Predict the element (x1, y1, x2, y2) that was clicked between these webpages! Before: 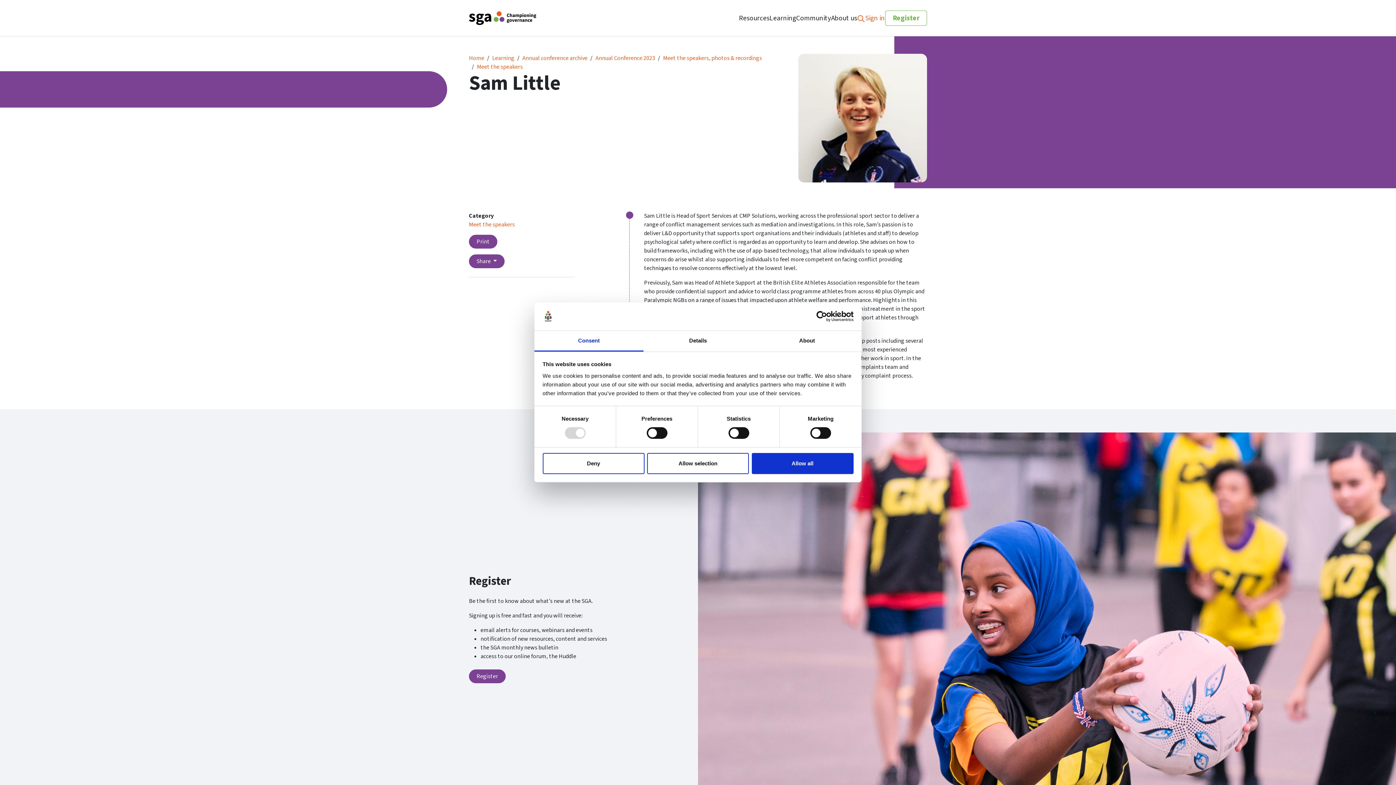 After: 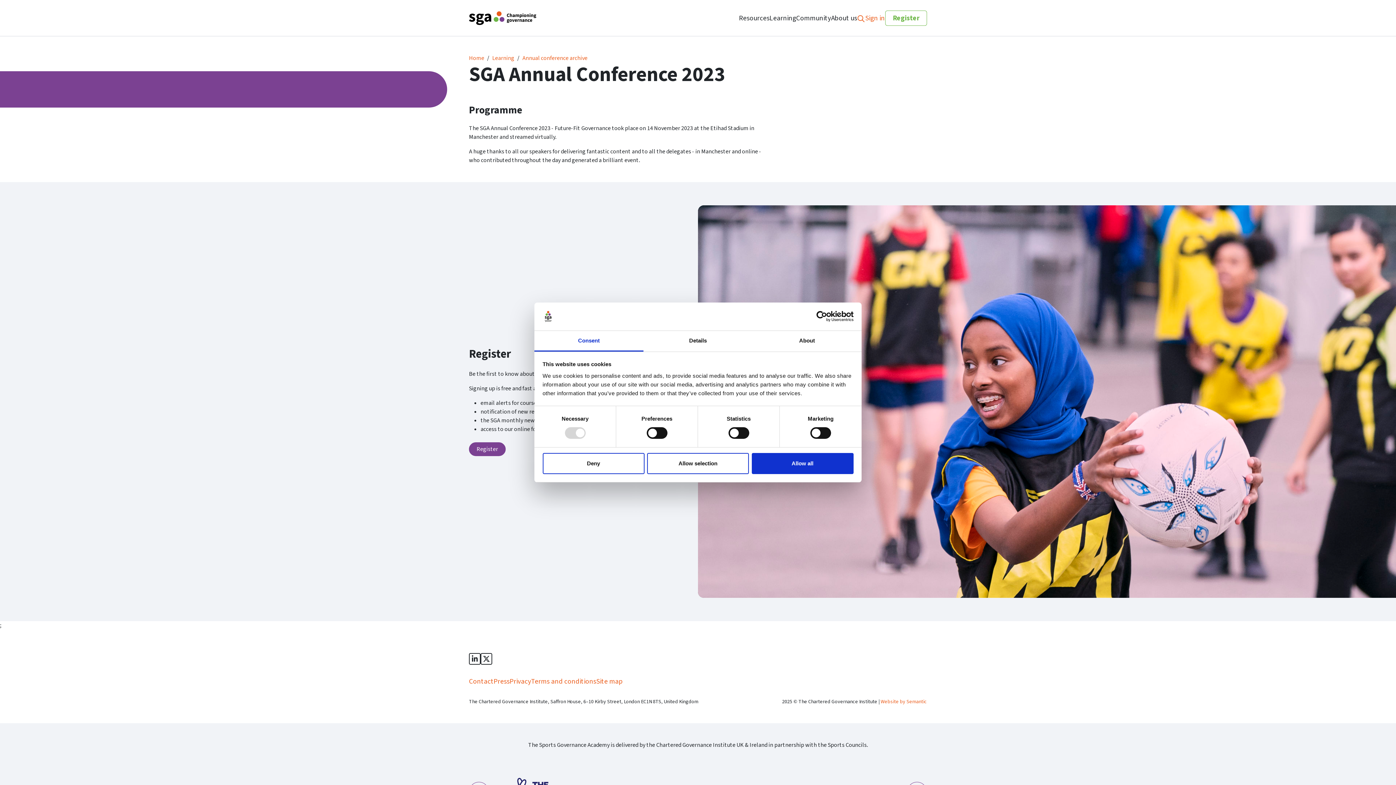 Action: label: Annual Conference 2023 bbox: (595, 54, 655, 62)